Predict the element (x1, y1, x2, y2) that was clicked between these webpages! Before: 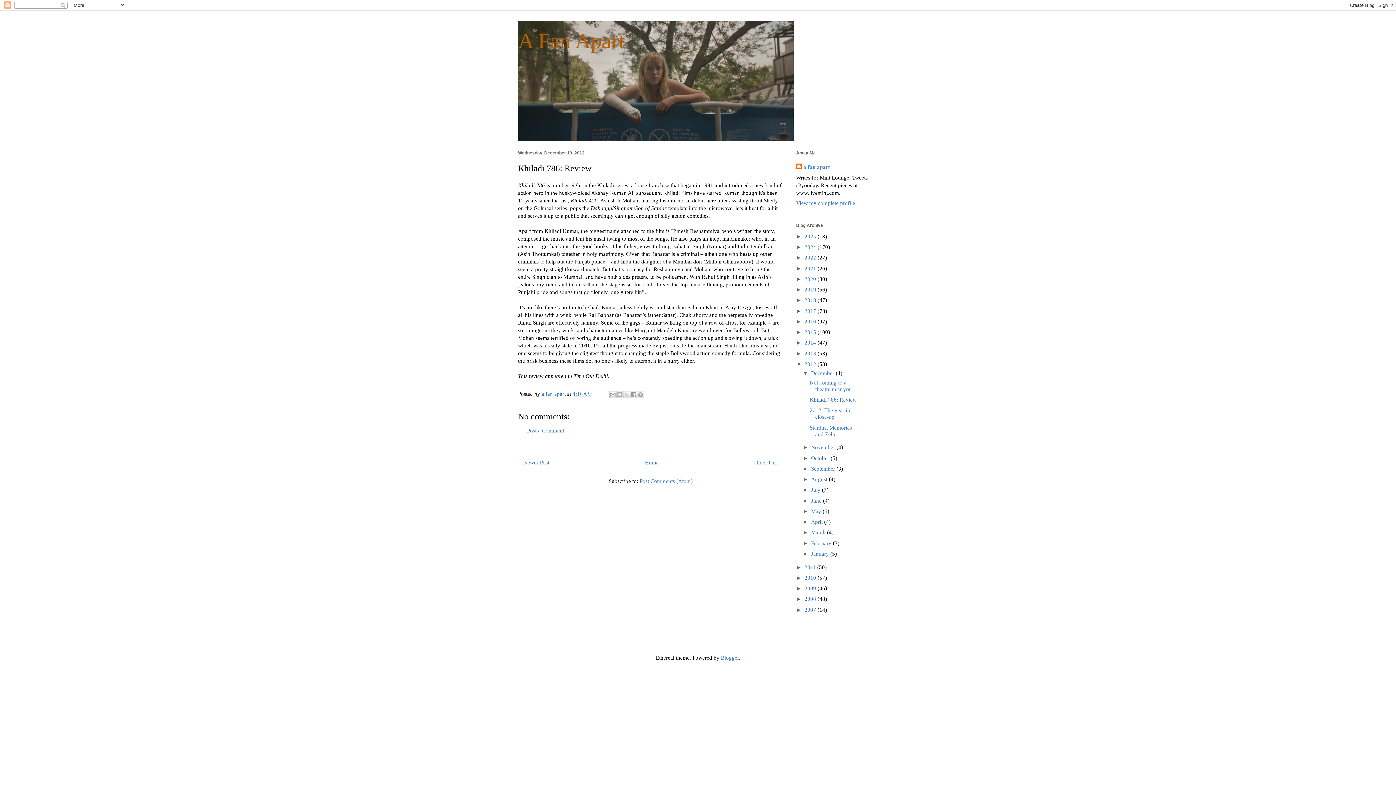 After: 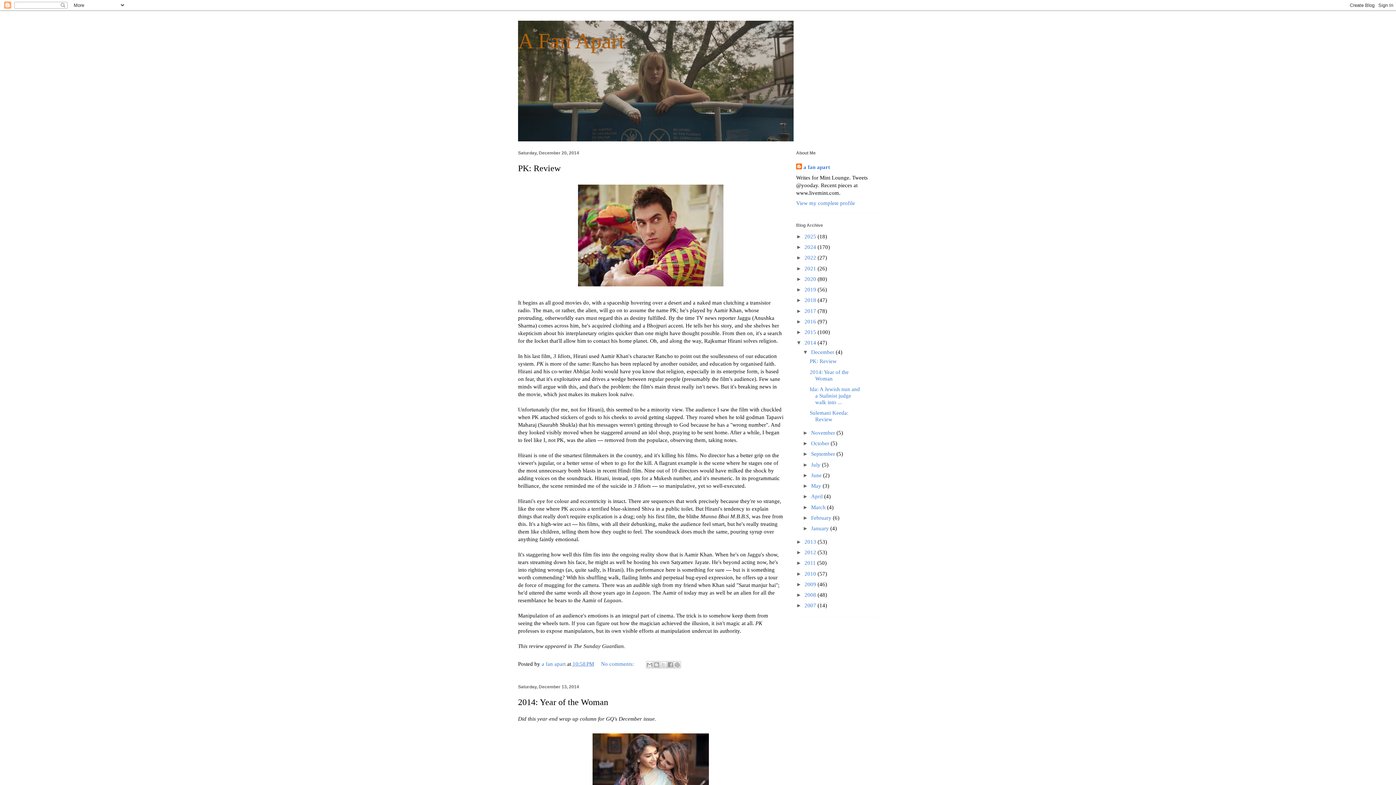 Action: bbox: (804, 340, 817, 345) label: 2014 